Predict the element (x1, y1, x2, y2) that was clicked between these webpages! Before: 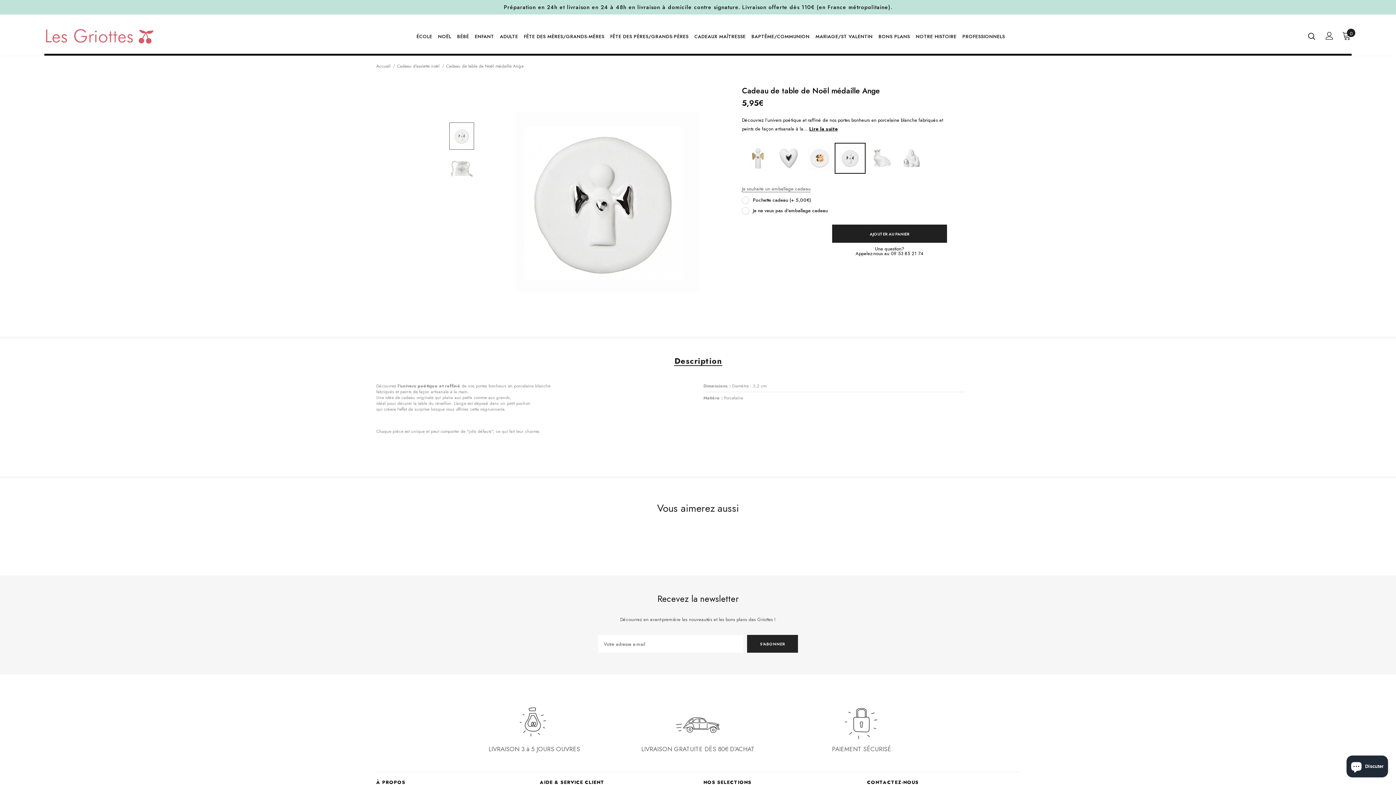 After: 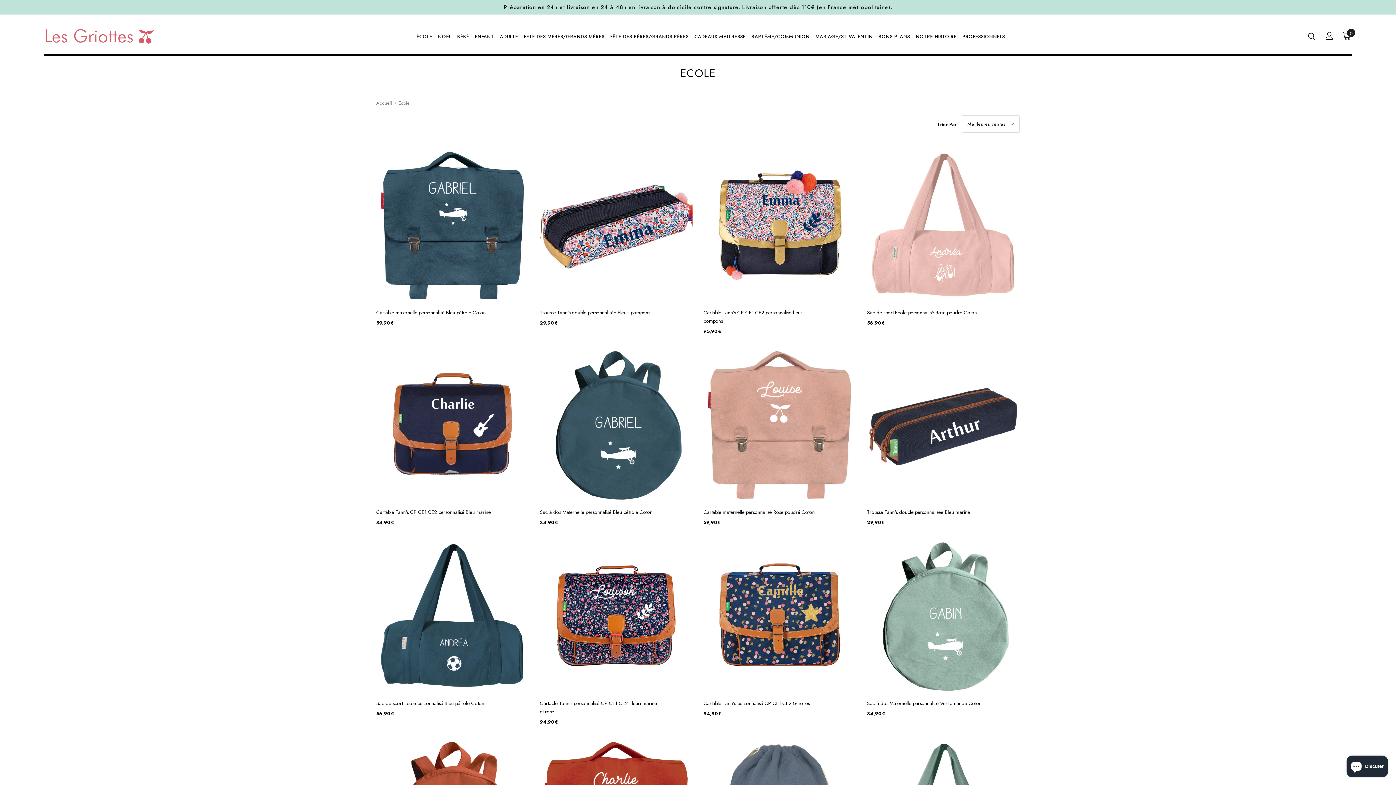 Action: label: ÉCOLE bbox: (416, 29, 432, 43)